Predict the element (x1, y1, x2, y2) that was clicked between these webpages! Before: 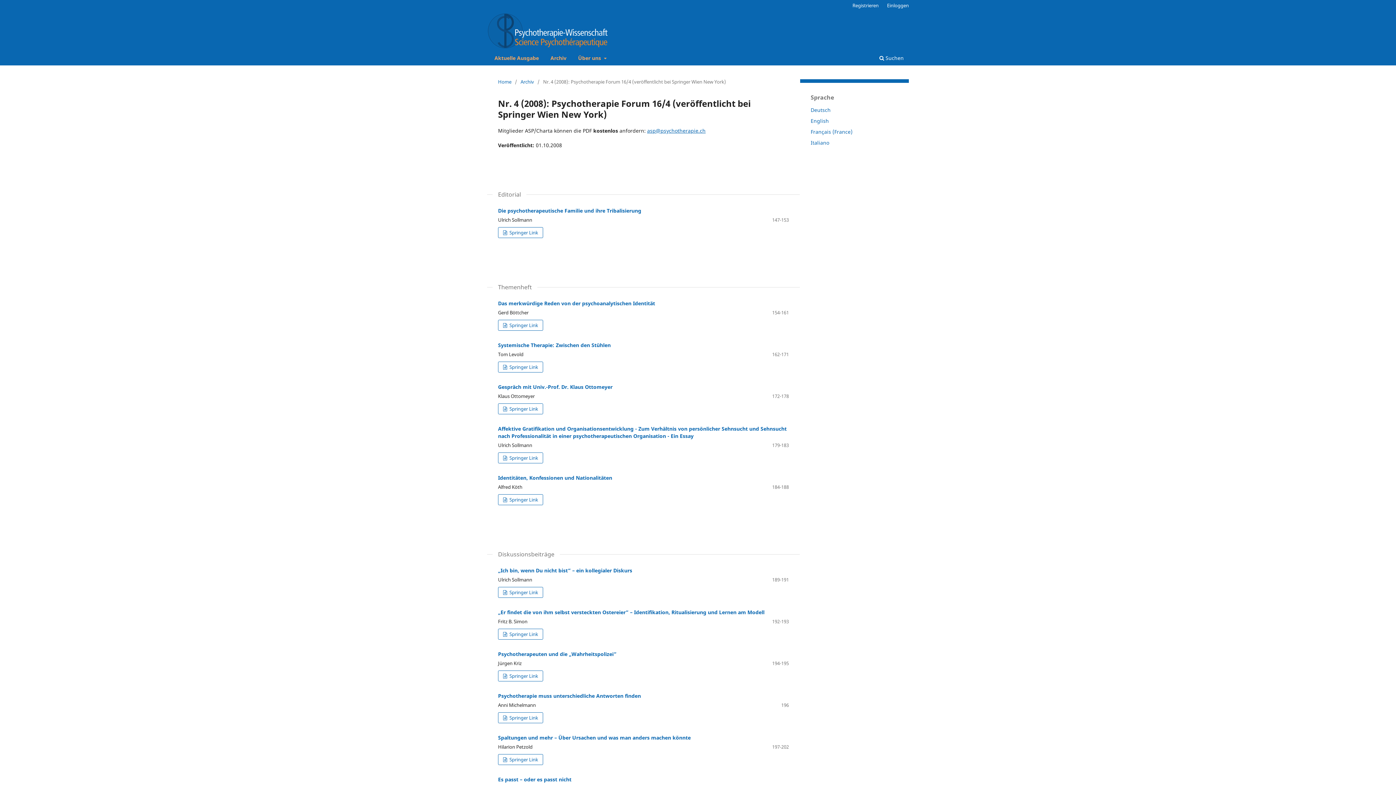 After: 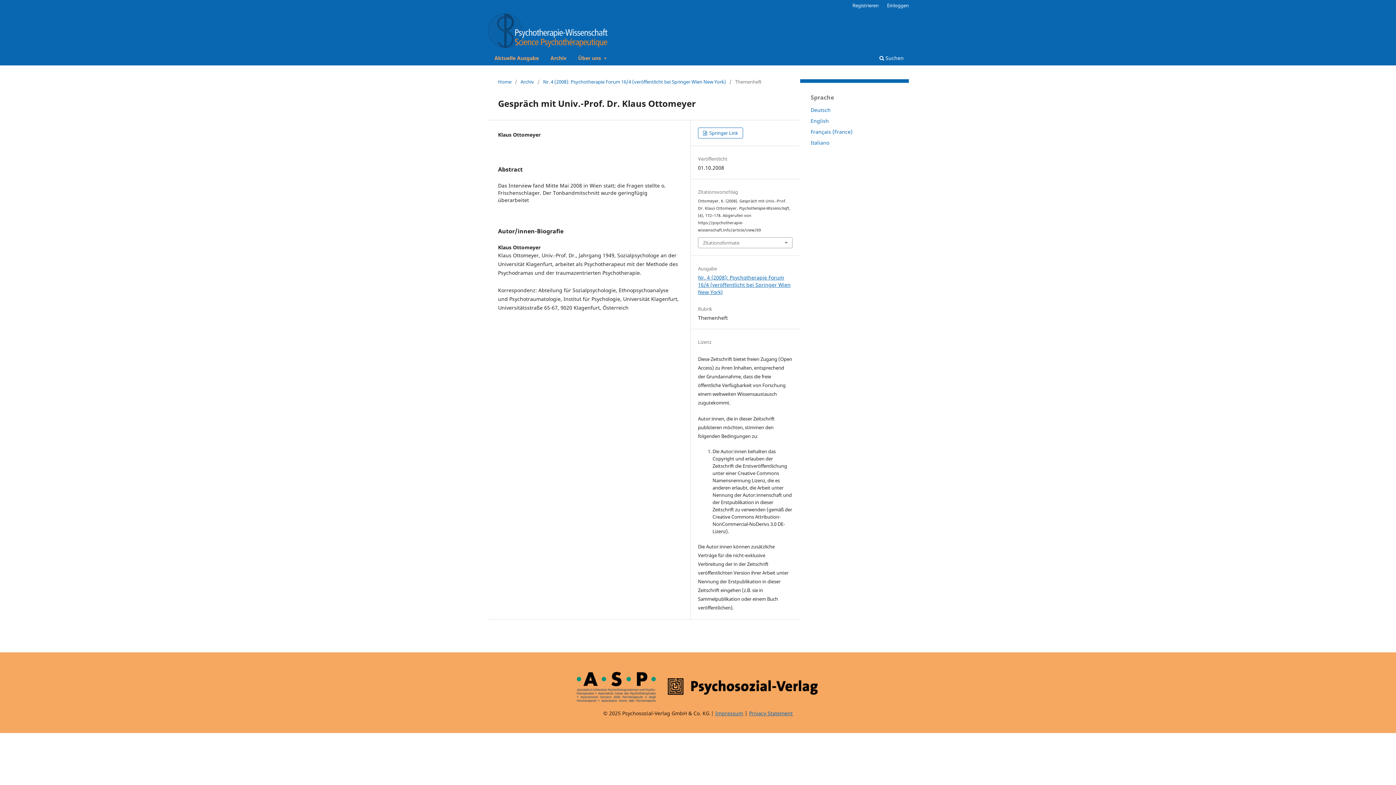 Action: bbox: (498, 383, 612, 390) label: Gespräch mit Univ.-Prof. Dr. Klaus Ottomeyer